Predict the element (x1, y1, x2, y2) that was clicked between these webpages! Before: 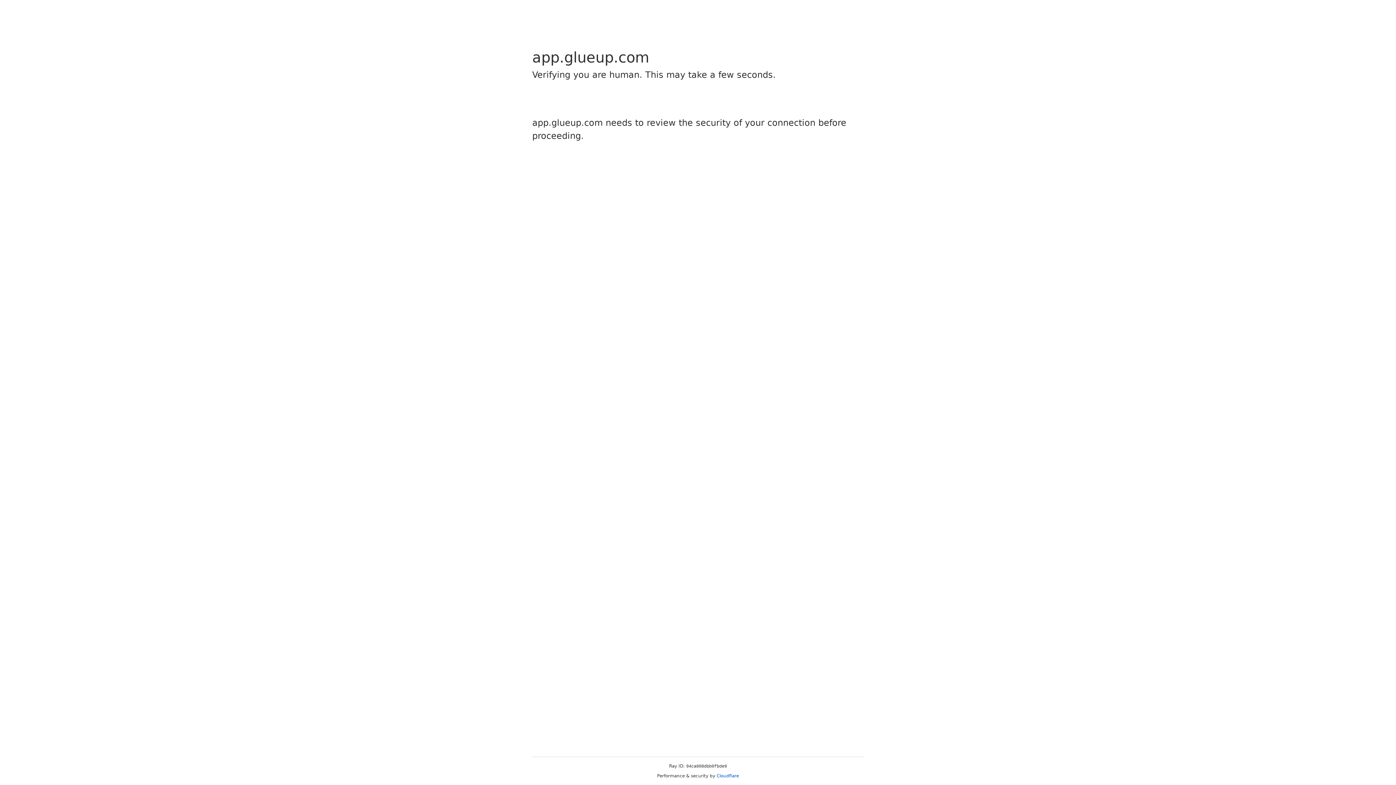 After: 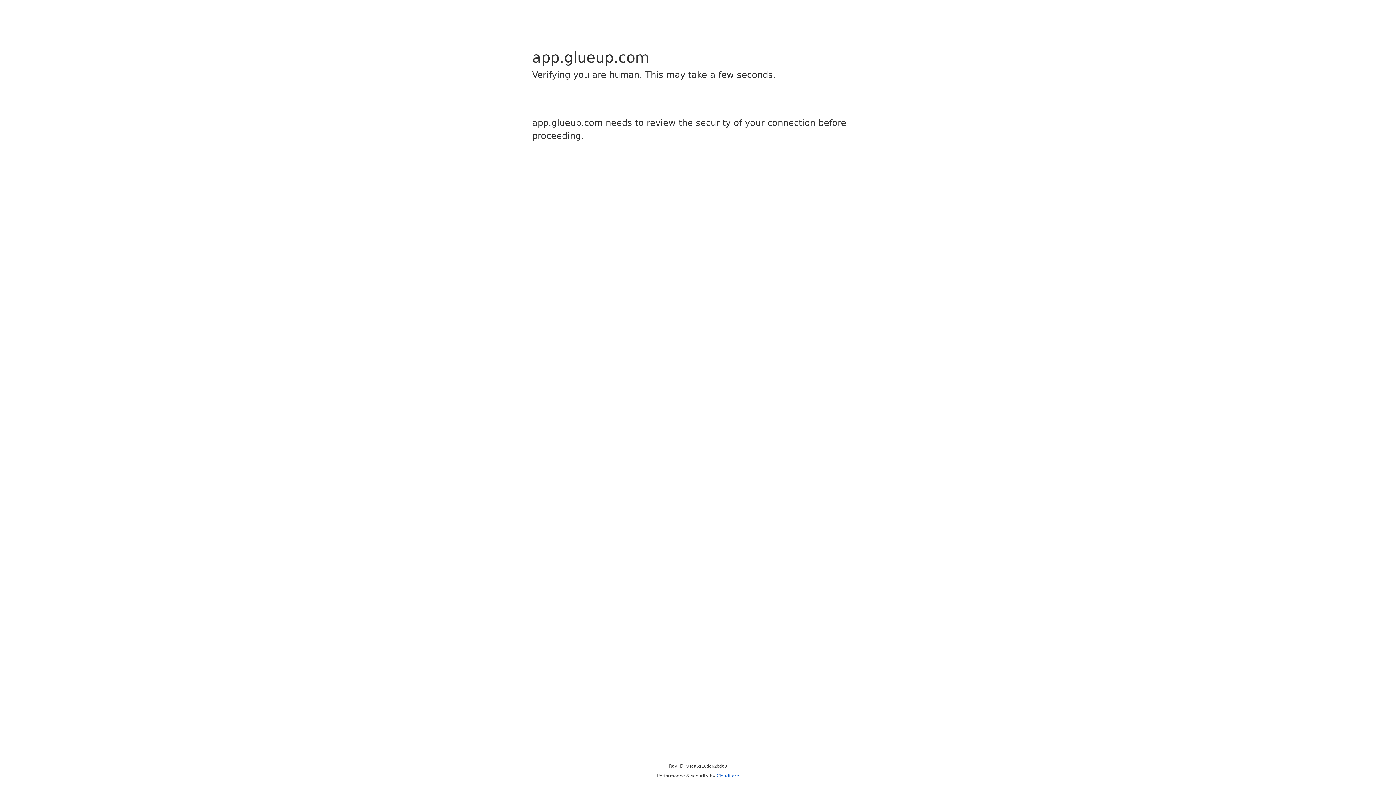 Action: bbox: (716, 773, 739, 778) label: Cloudflare